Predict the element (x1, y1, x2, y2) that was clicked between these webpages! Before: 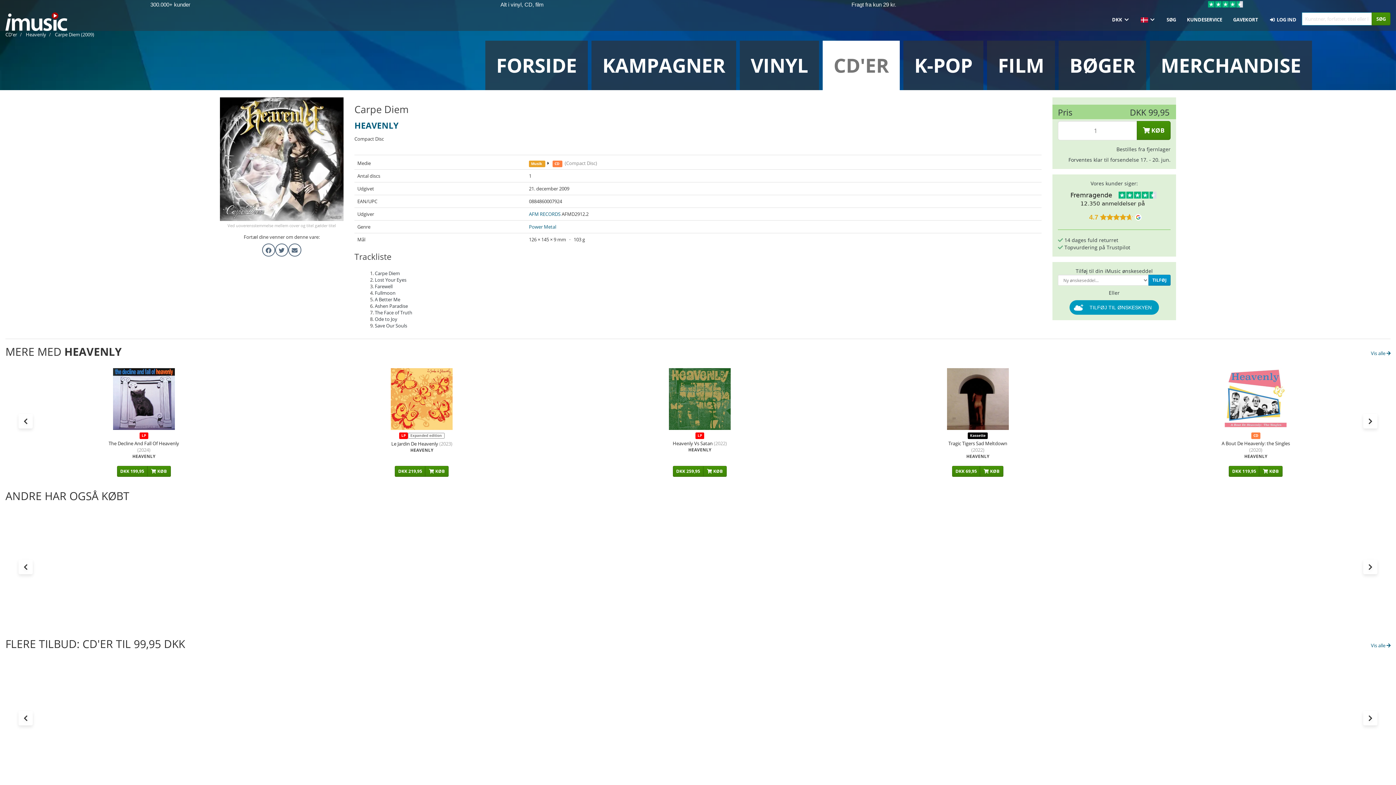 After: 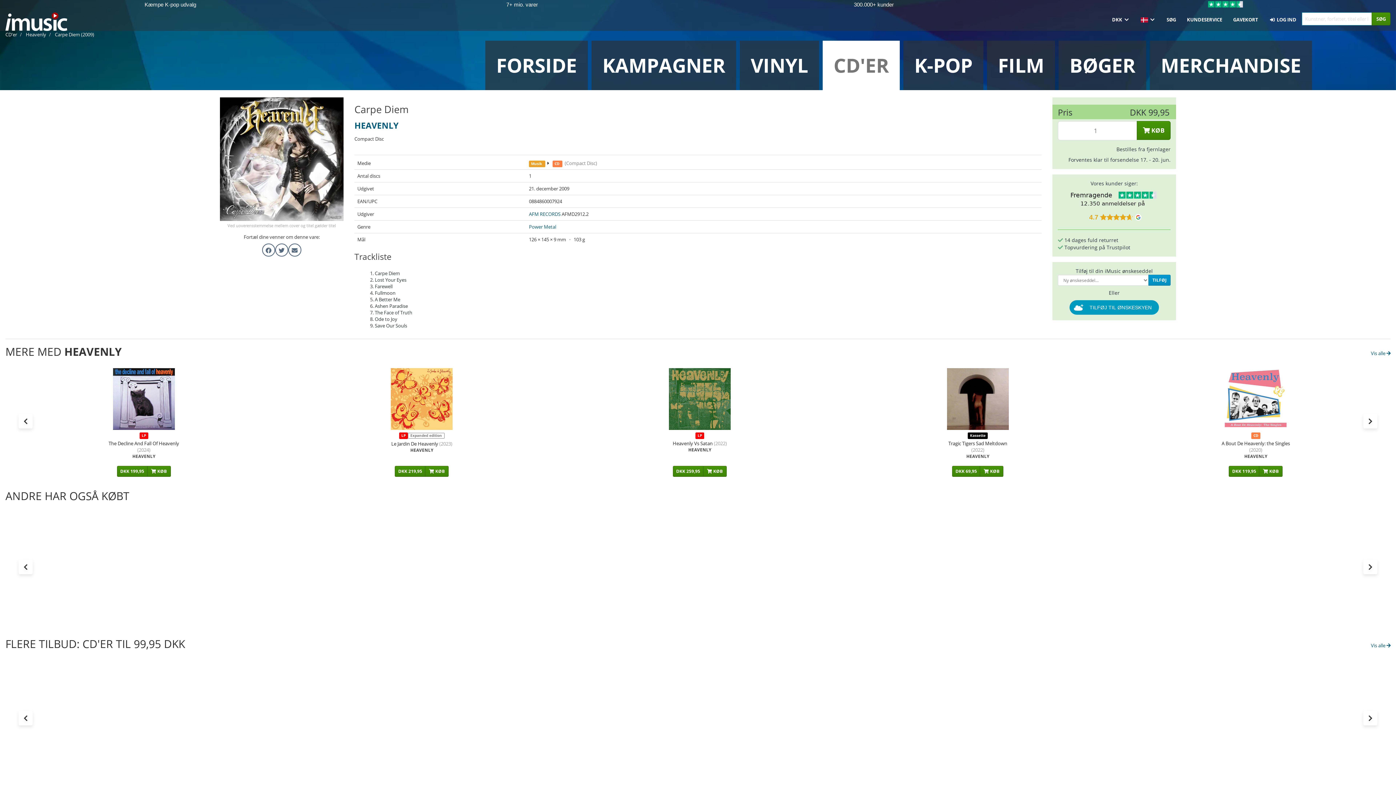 Action: bbox: (54, 31, 94, 37) label: Carpe Diem (2009)